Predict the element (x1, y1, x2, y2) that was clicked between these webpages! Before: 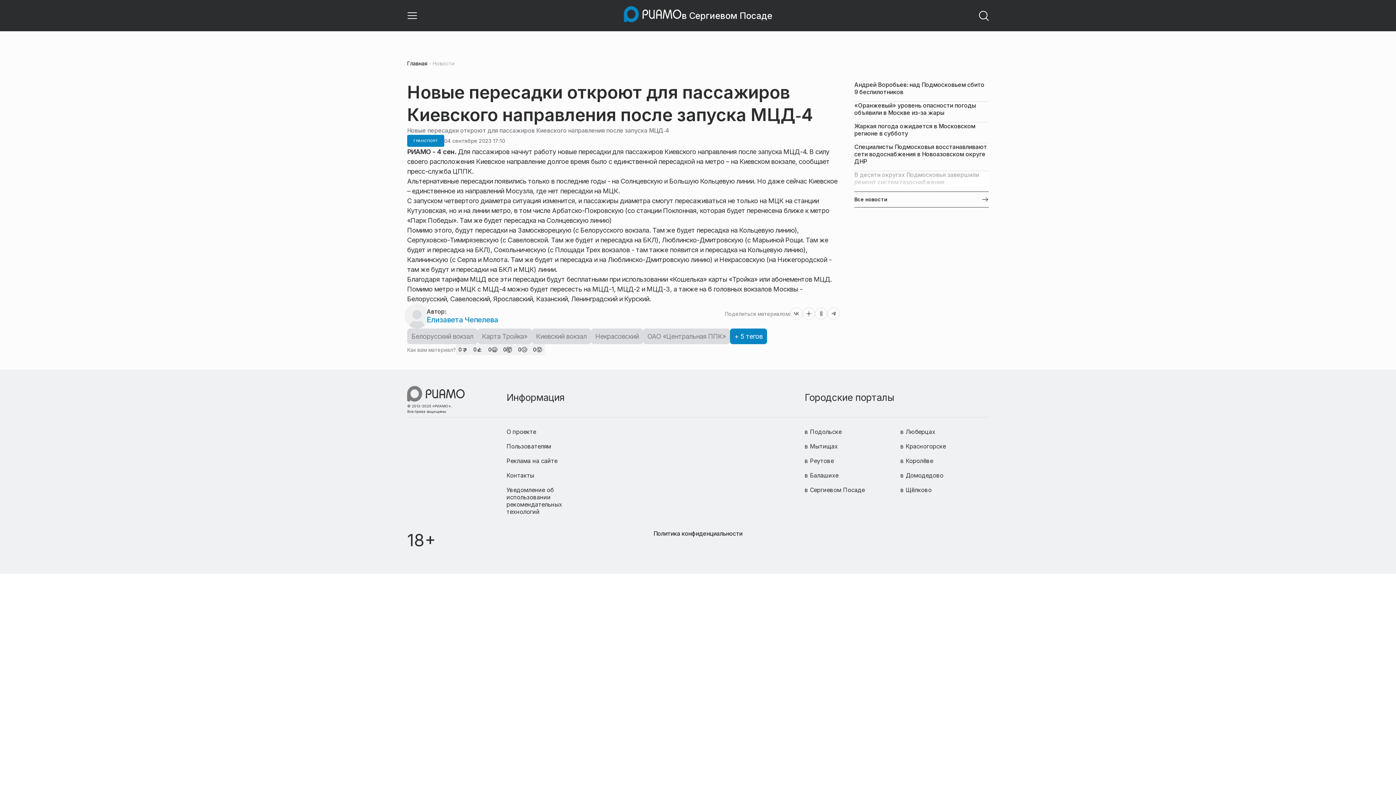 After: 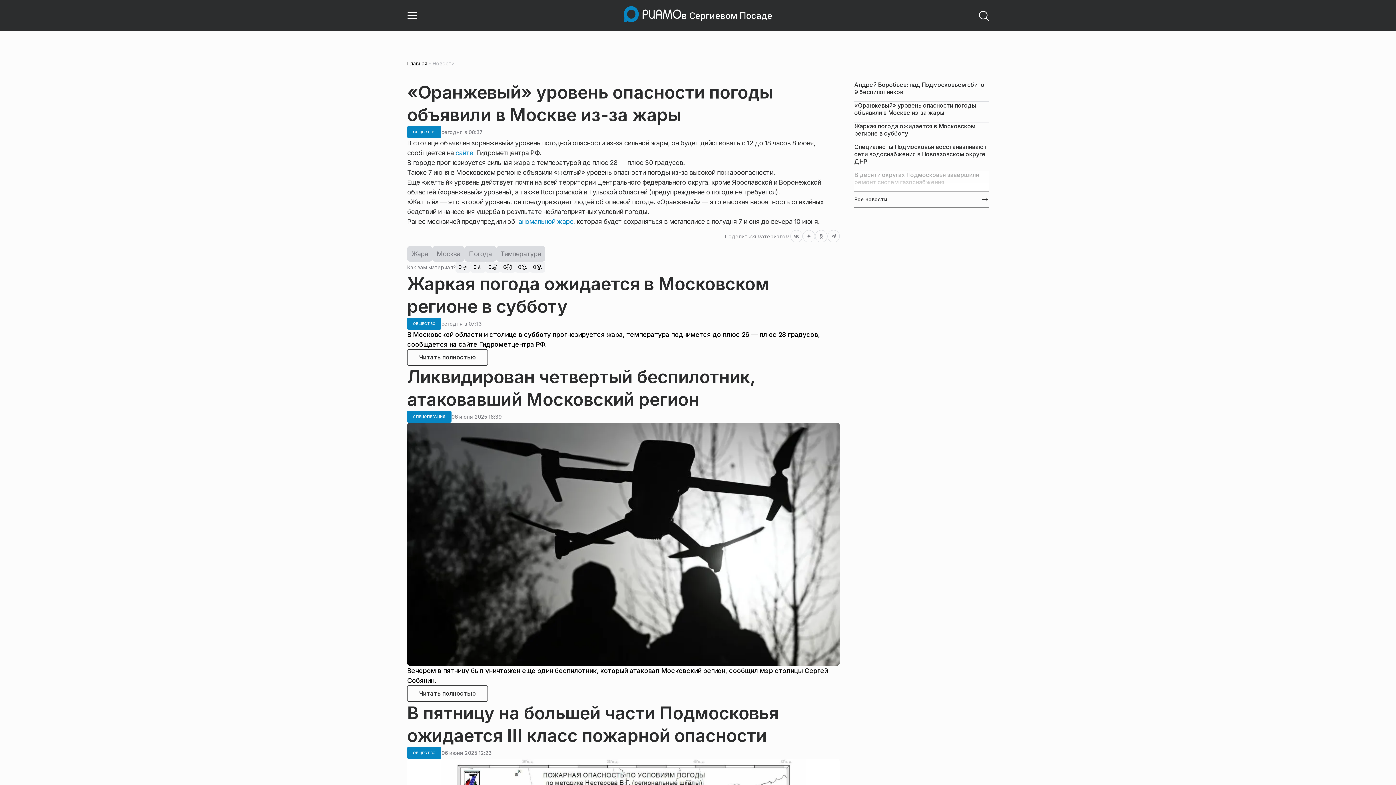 Action: label: «Оранжевый» уровень опасности погоды объявили в Москве из-за жары bbox: (854, 101, 989, 116)